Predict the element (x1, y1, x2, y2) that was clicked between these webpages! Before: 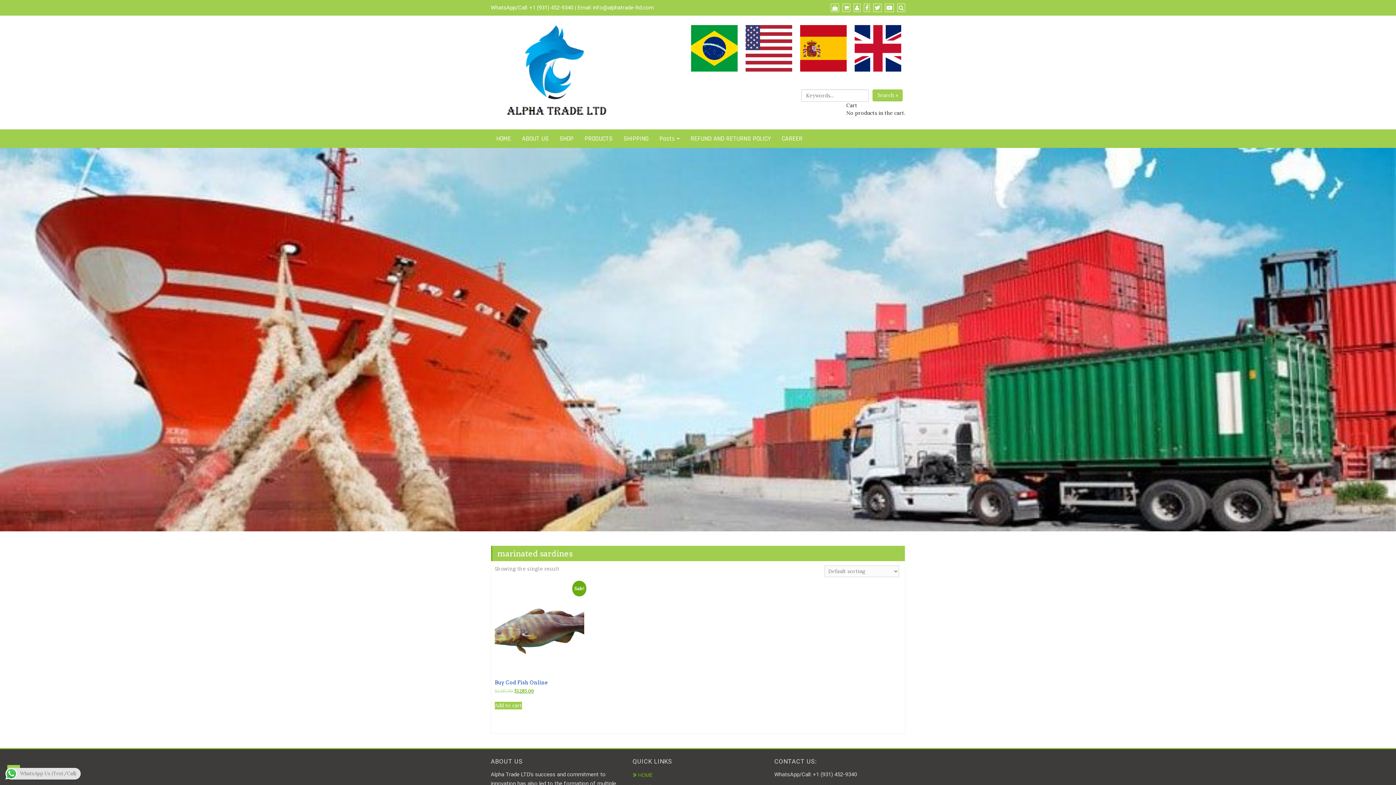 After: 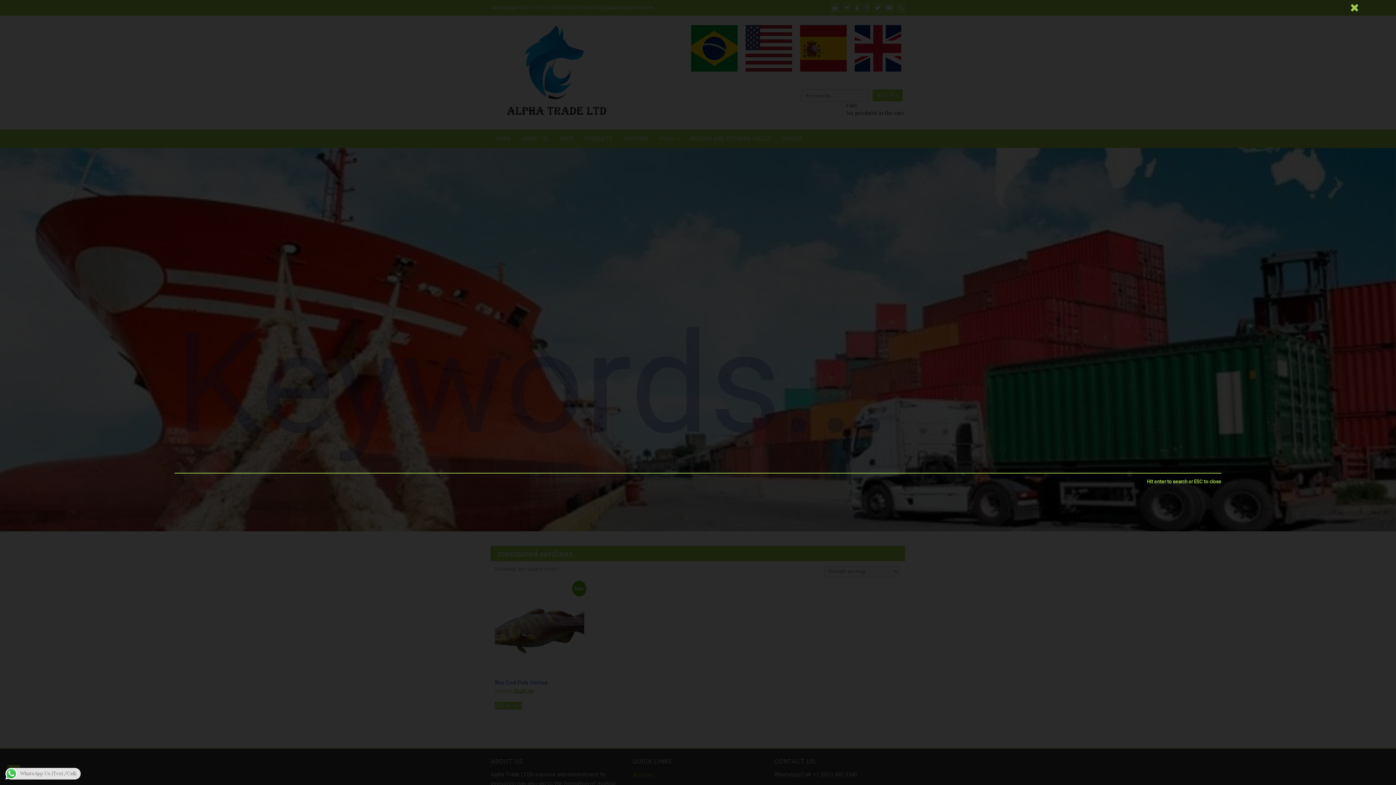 Action: bbox: (895, 4, 905, 11)